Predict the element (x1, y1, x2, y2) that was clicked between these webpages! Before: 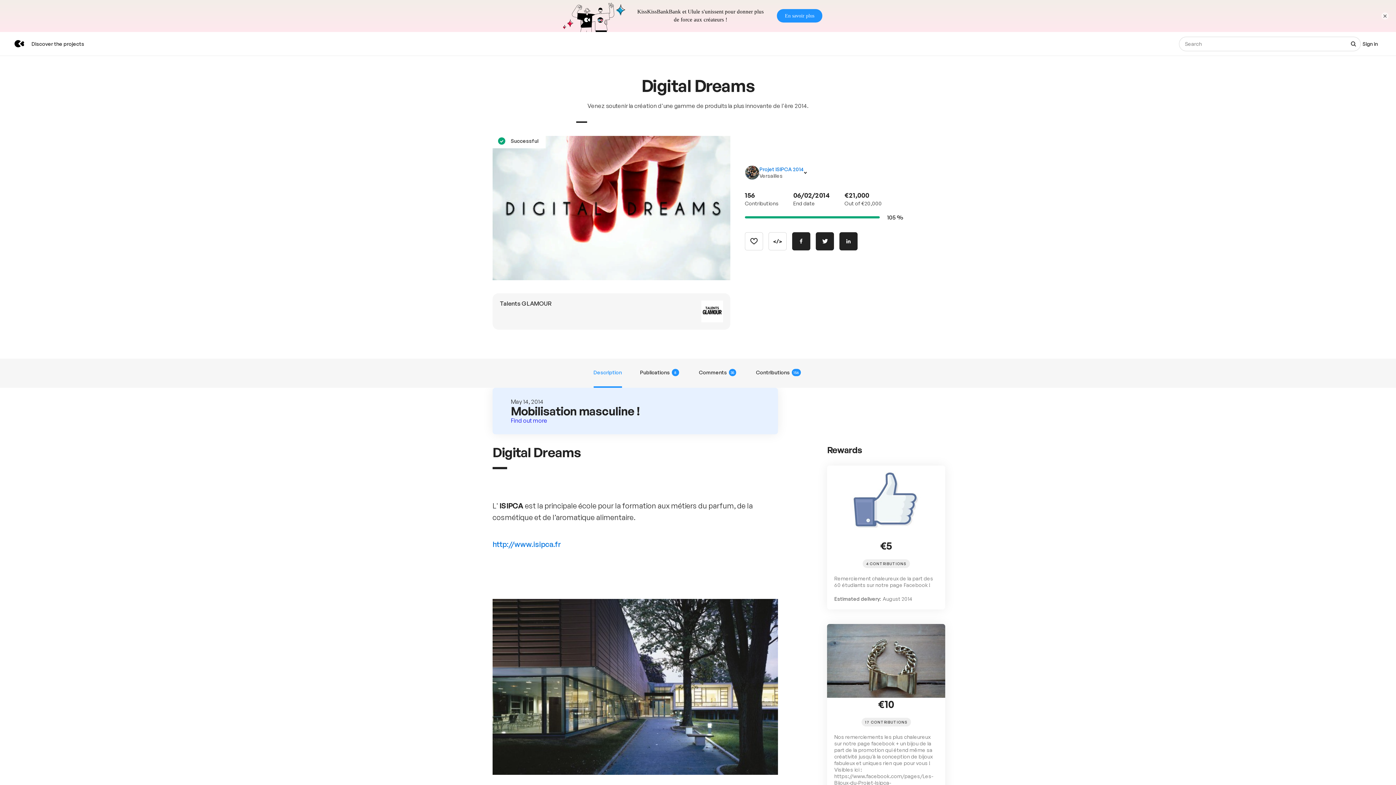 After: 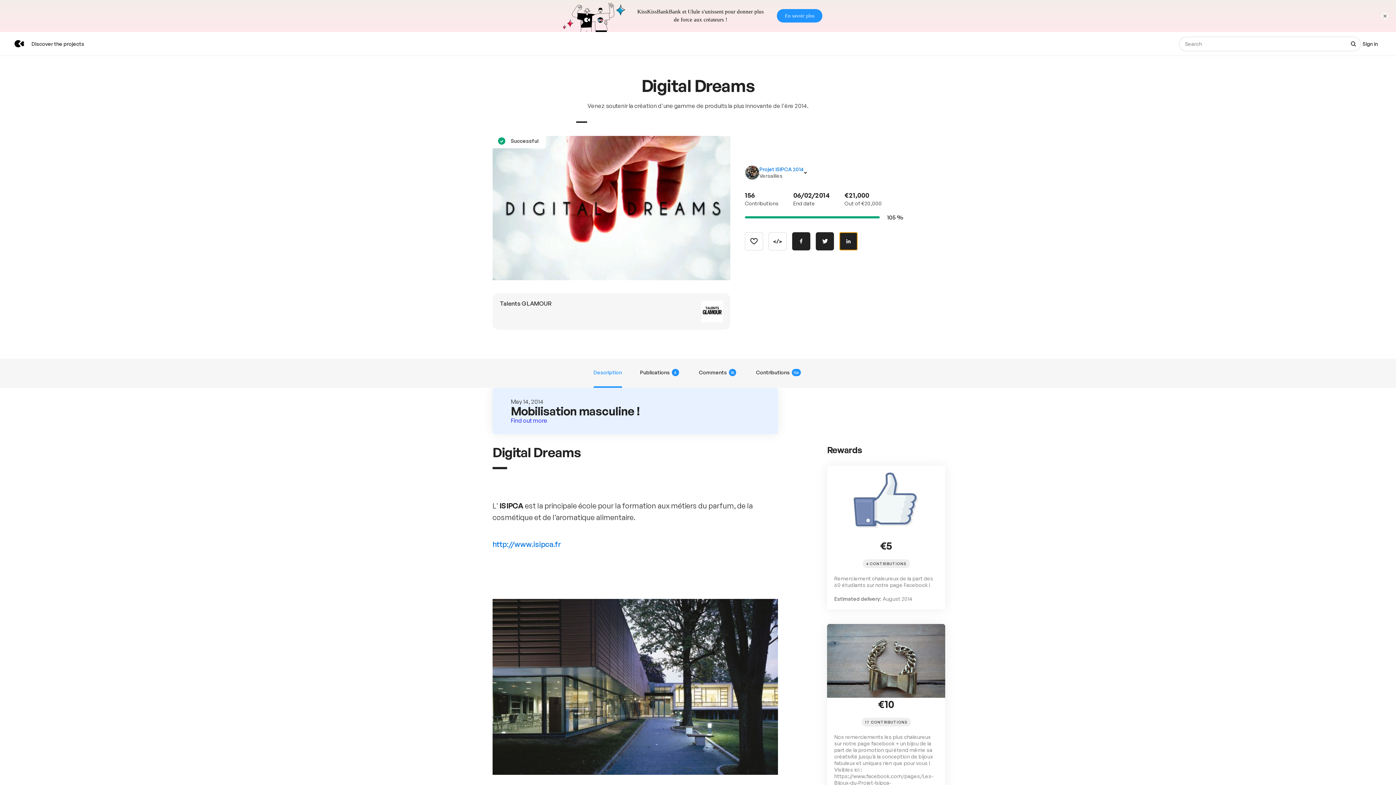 Action: label: Share on Linkedin bbox: (839, 200, 857, 218)